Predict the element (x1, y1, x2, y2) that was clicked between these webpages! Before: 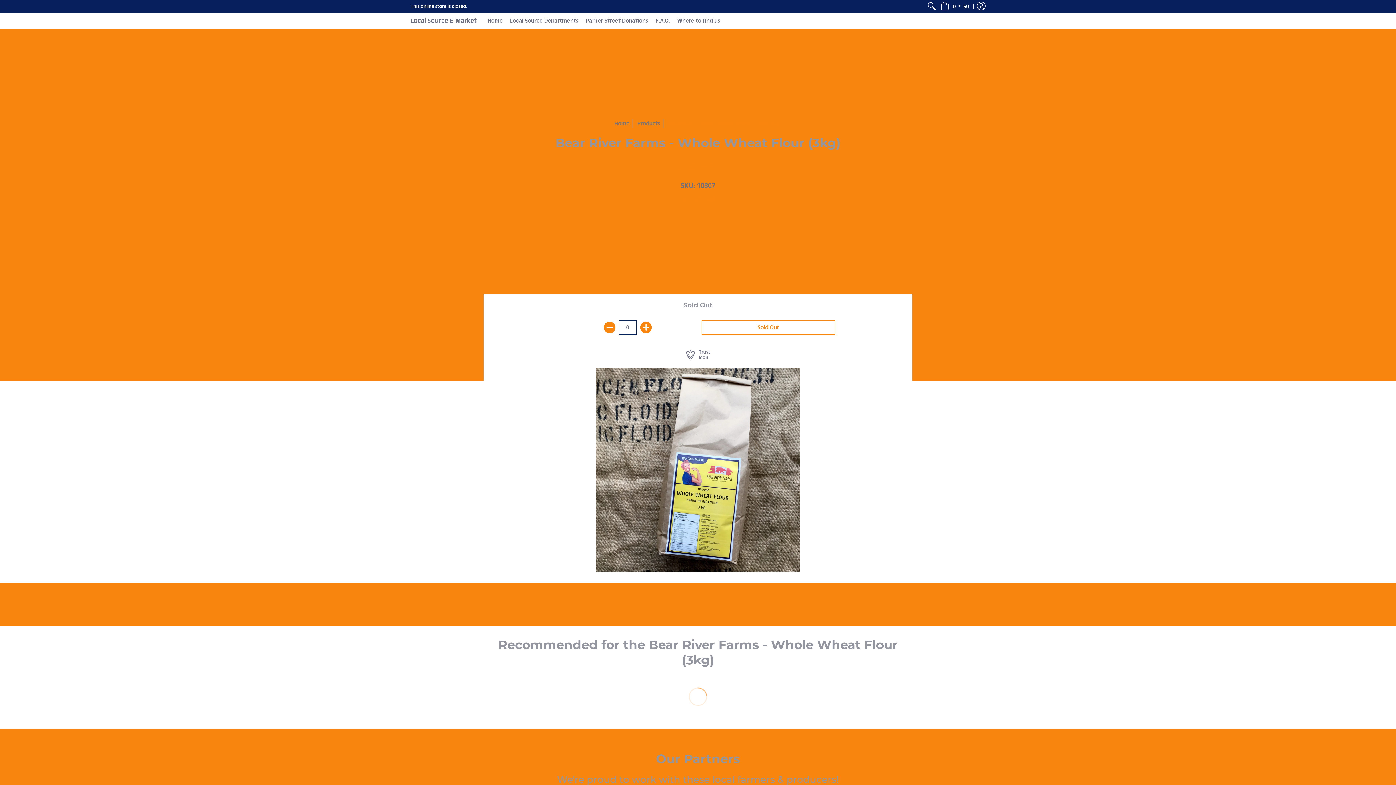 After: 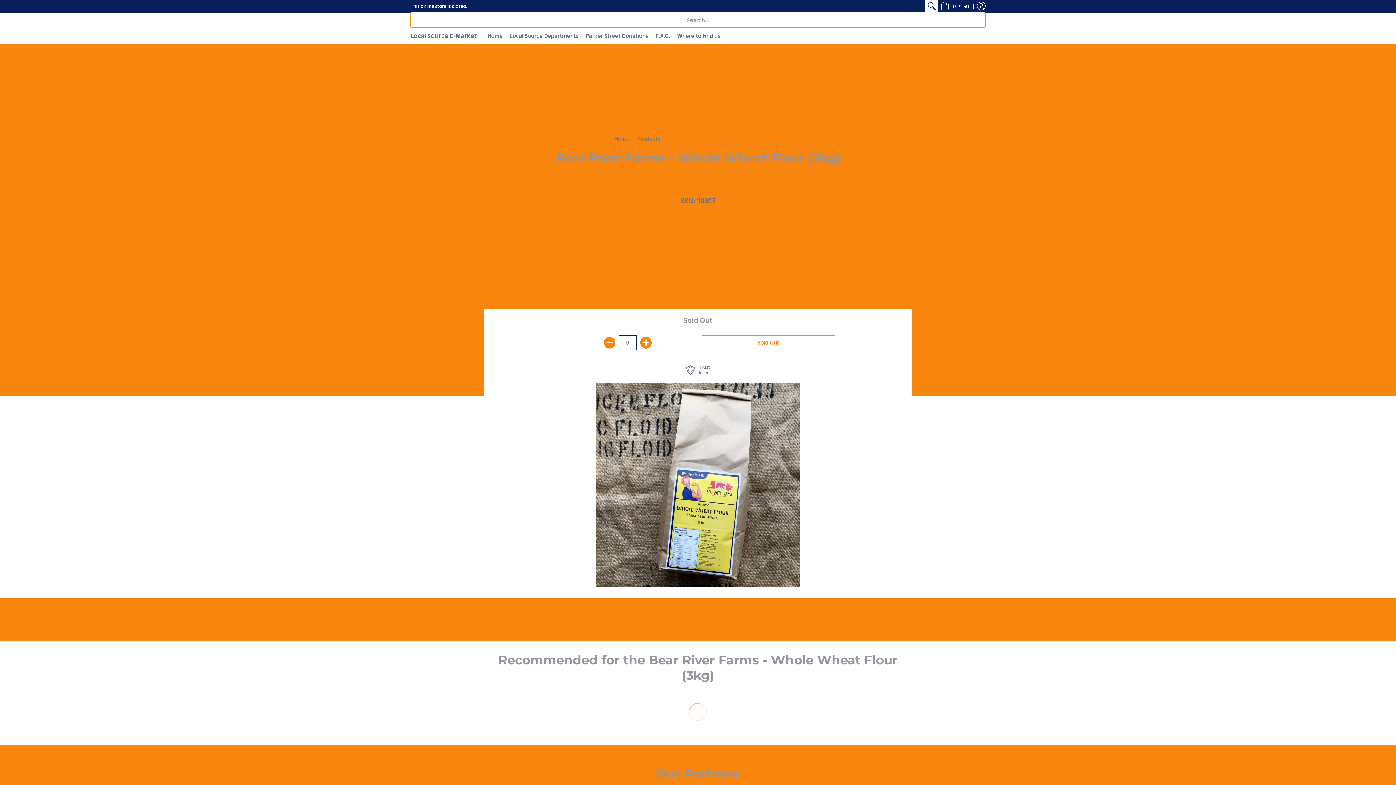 Action: bbox: (925, 0, 938, 12)